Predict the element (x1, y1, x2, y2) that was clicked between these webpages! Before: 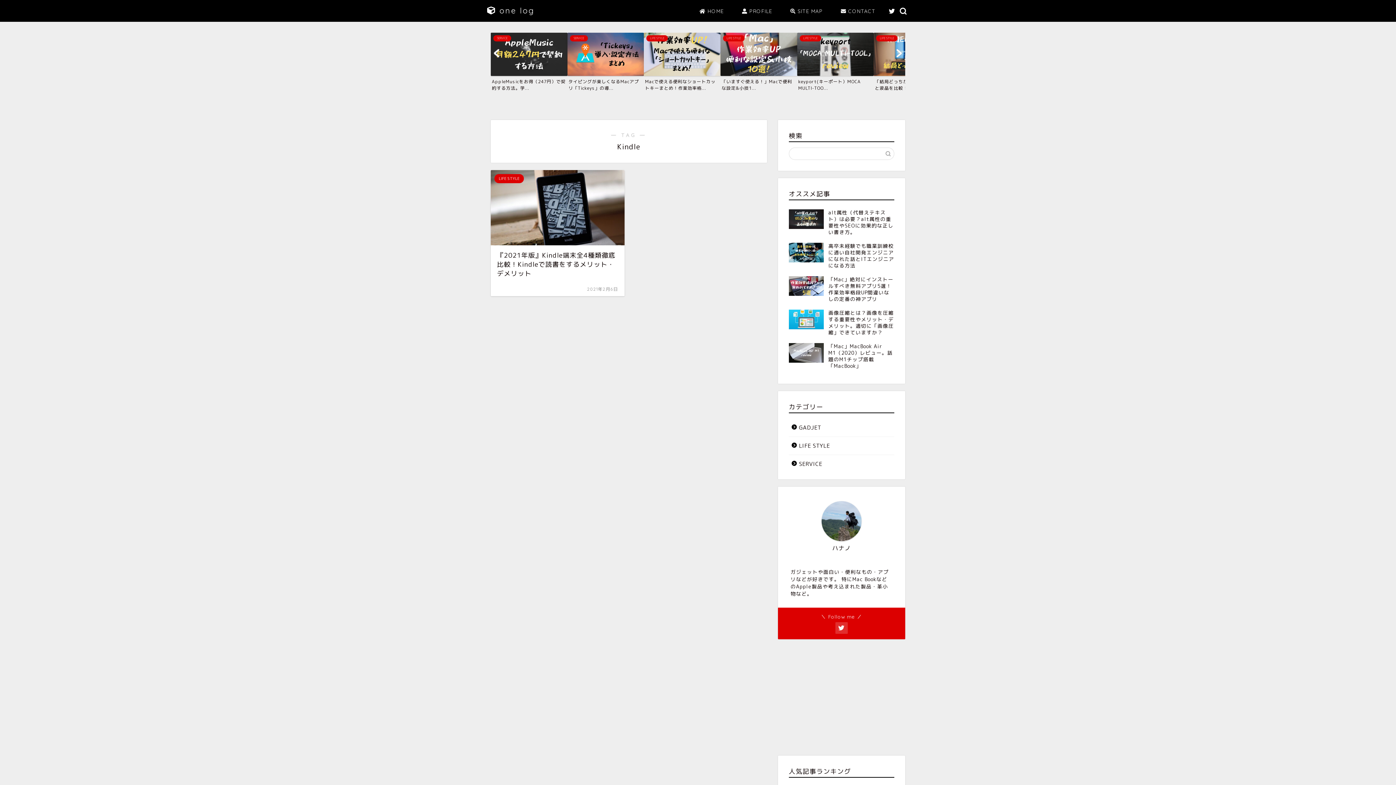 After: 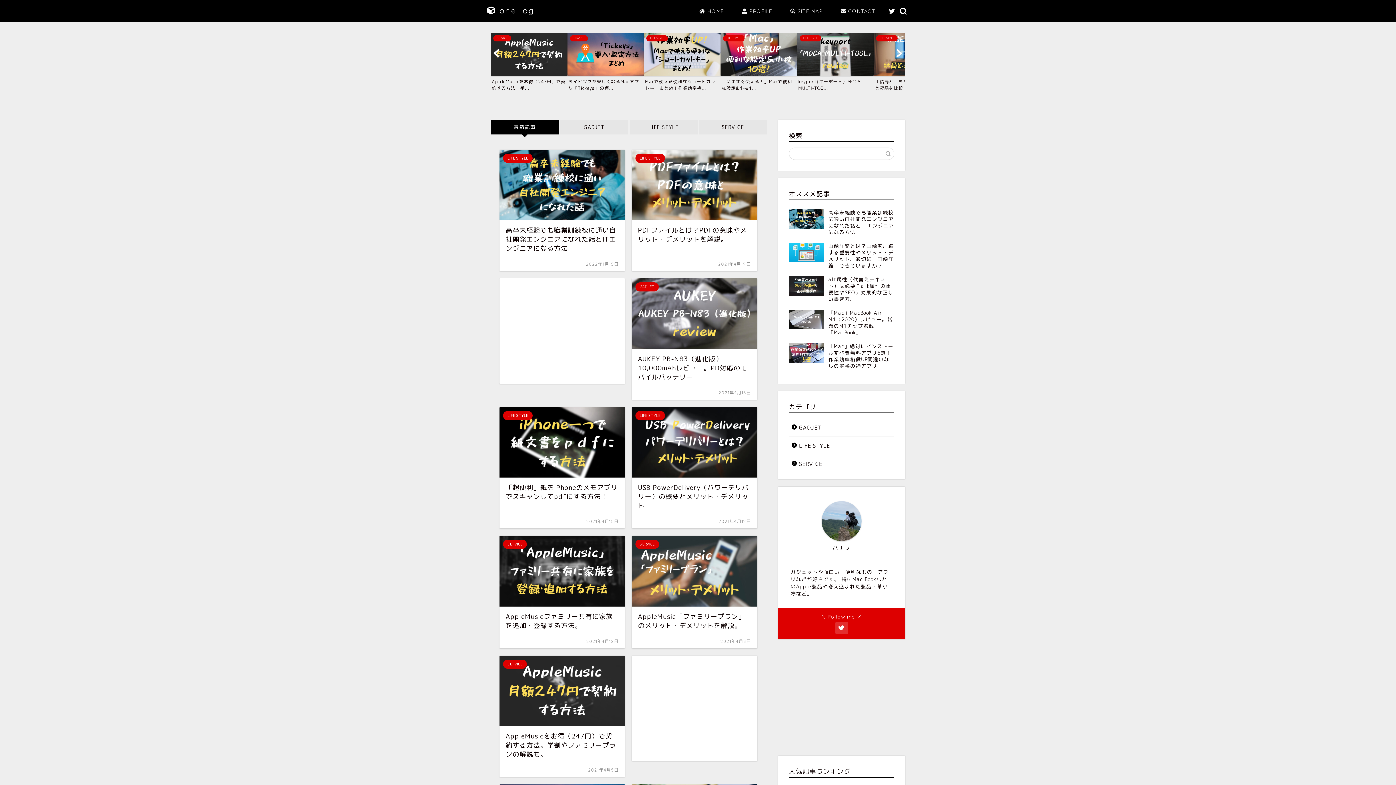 Action: bbox: (690, 5, 733, 20) label:  HOME